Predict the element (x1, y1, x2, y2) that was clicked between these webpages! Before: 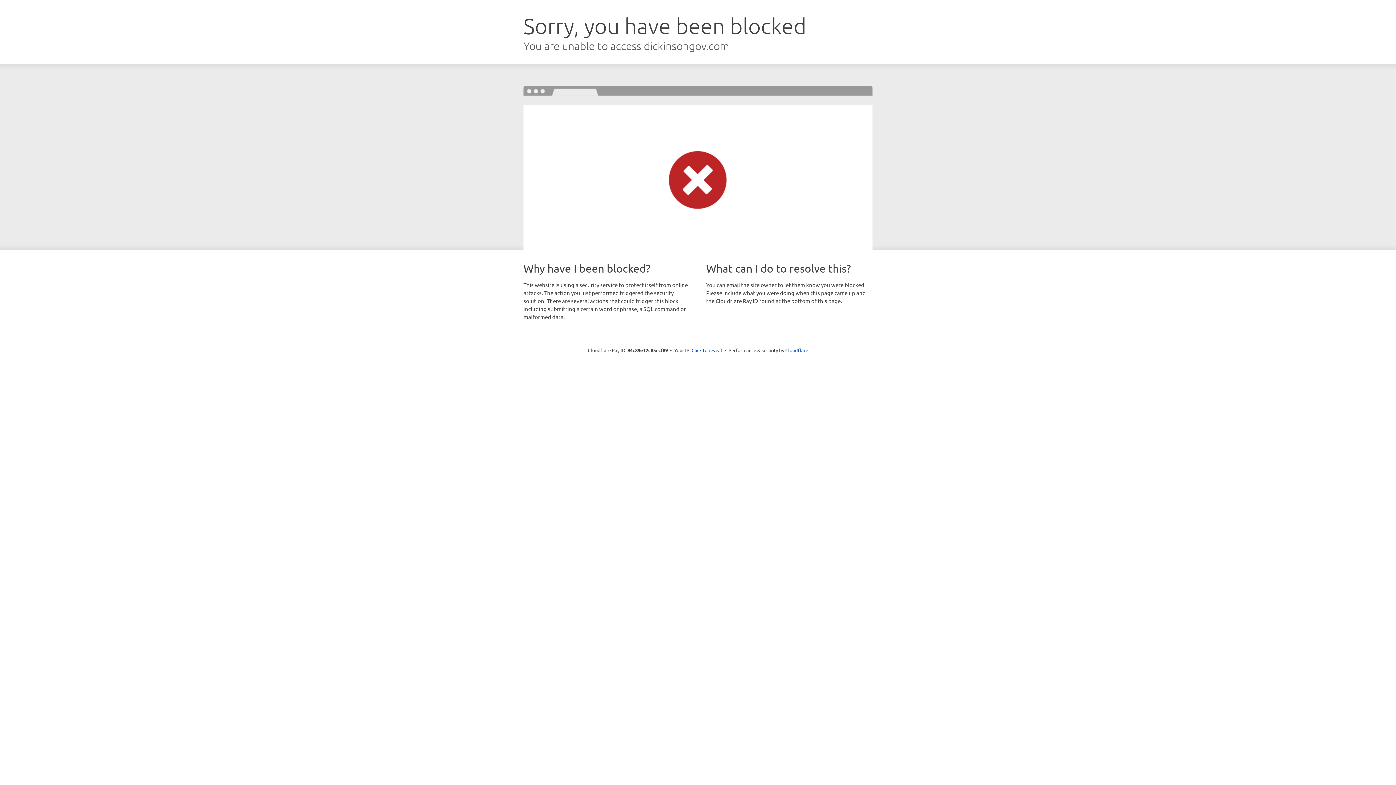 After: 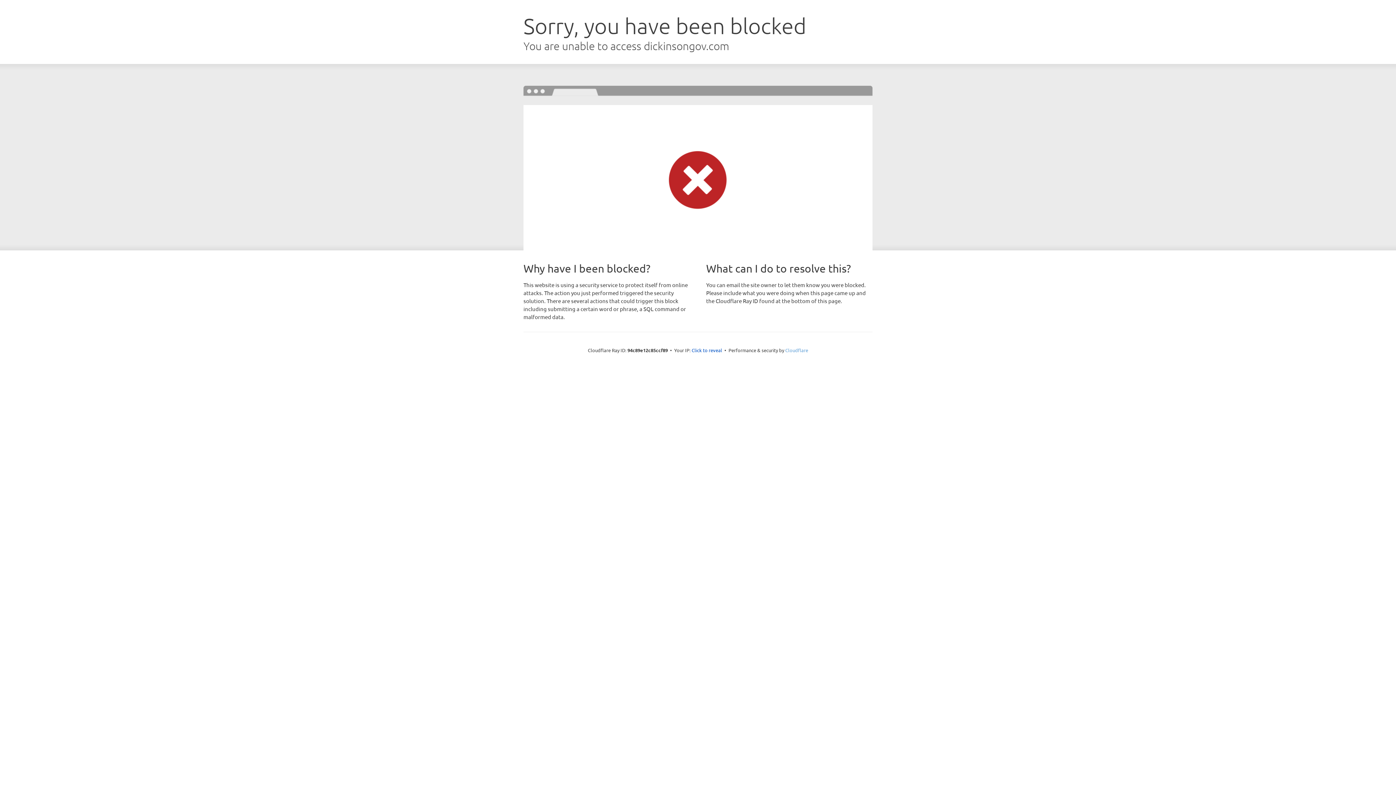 Action: bbox: (785, 347, 808, 353) label: Cloudflare